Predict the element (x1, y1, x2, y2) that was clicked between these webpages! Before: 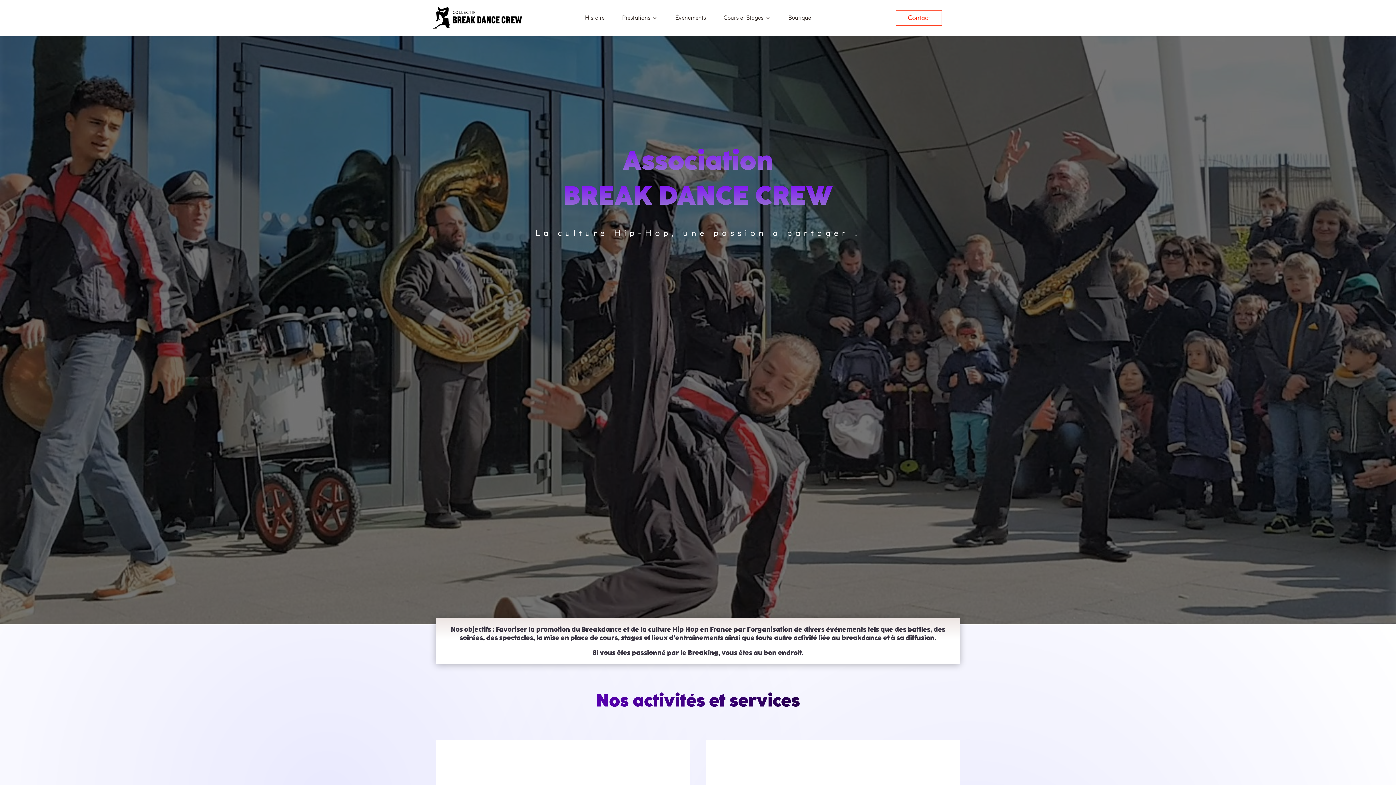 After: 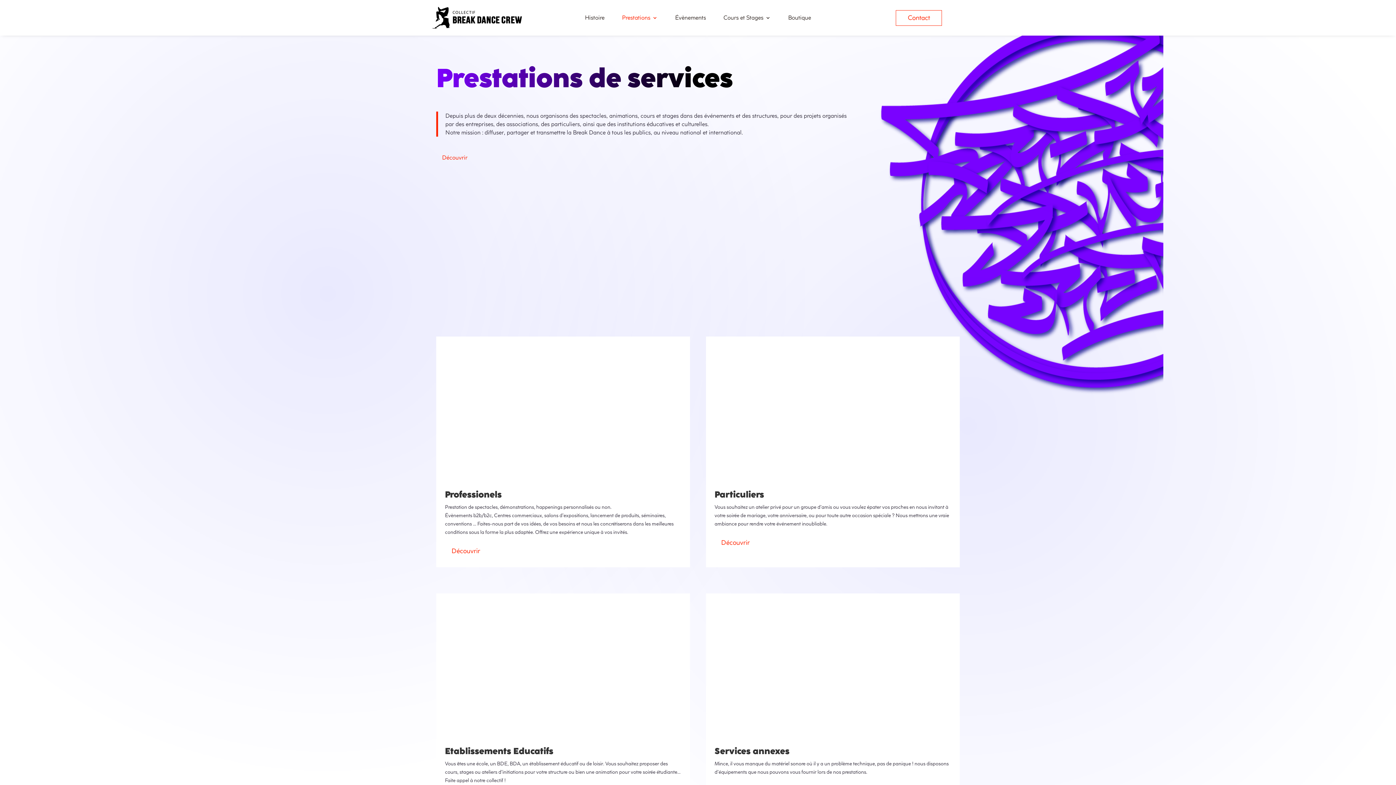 Action: label: Prestations bbox: (622, 15, 657, 23)